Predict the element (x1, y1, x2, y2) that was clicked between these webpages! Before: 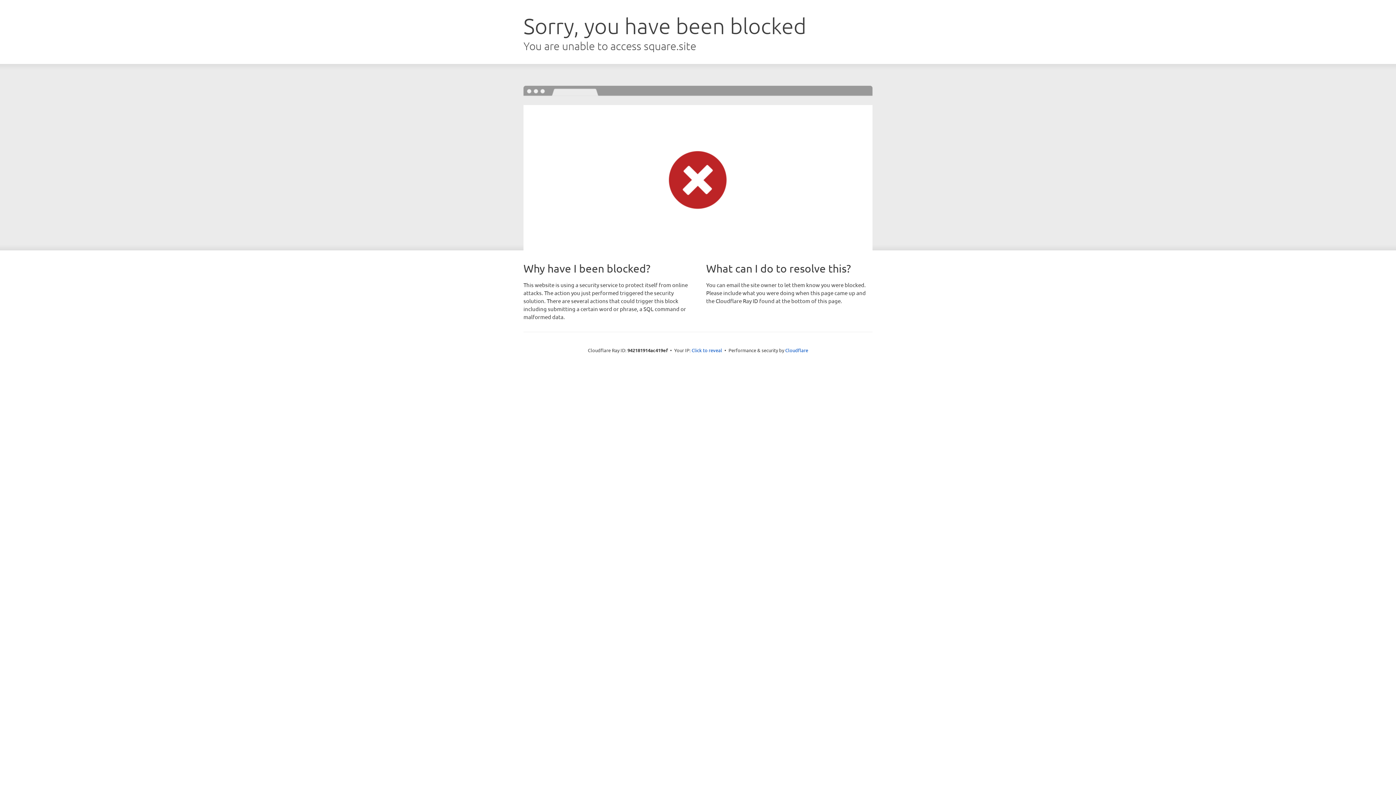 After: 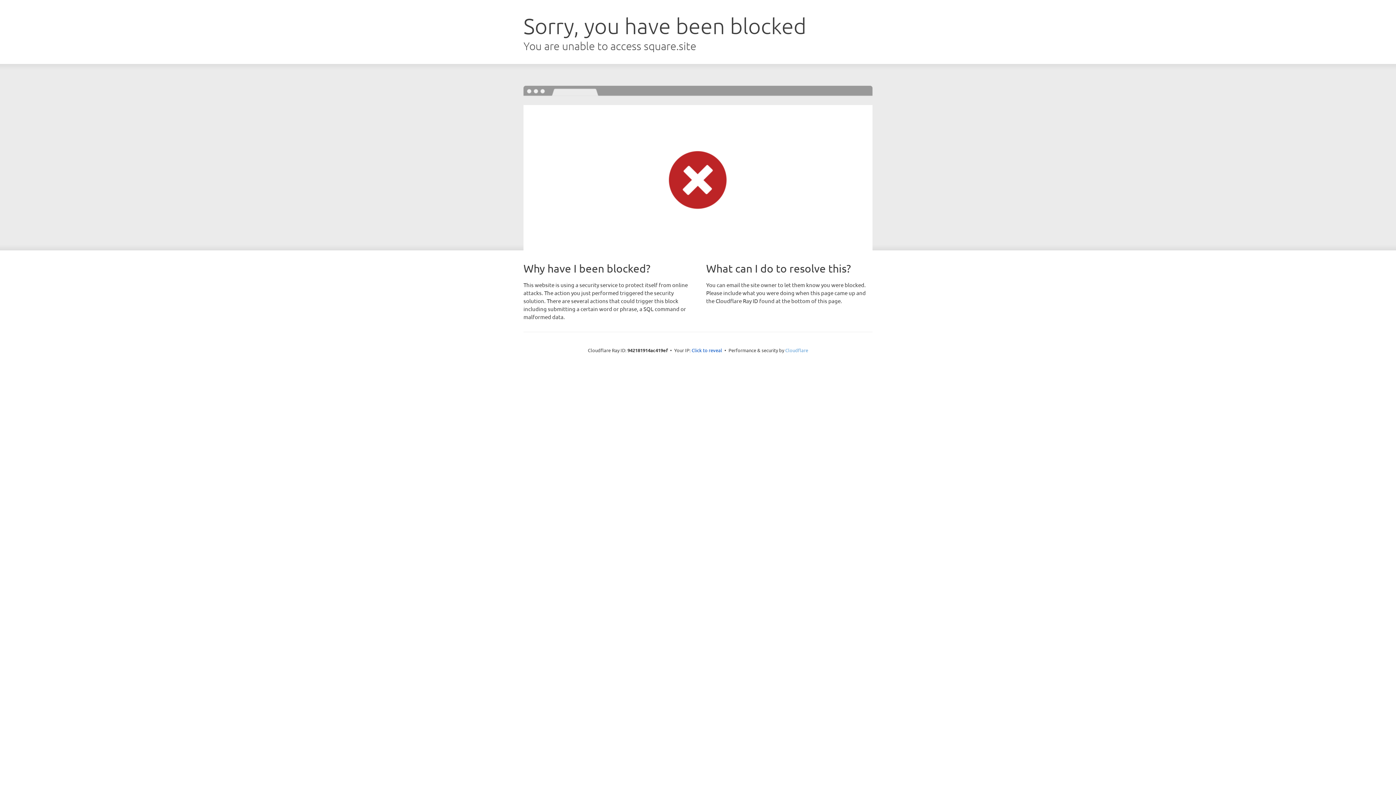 Action: bbox: (785, 347, 808, 353) label: Cloudflare